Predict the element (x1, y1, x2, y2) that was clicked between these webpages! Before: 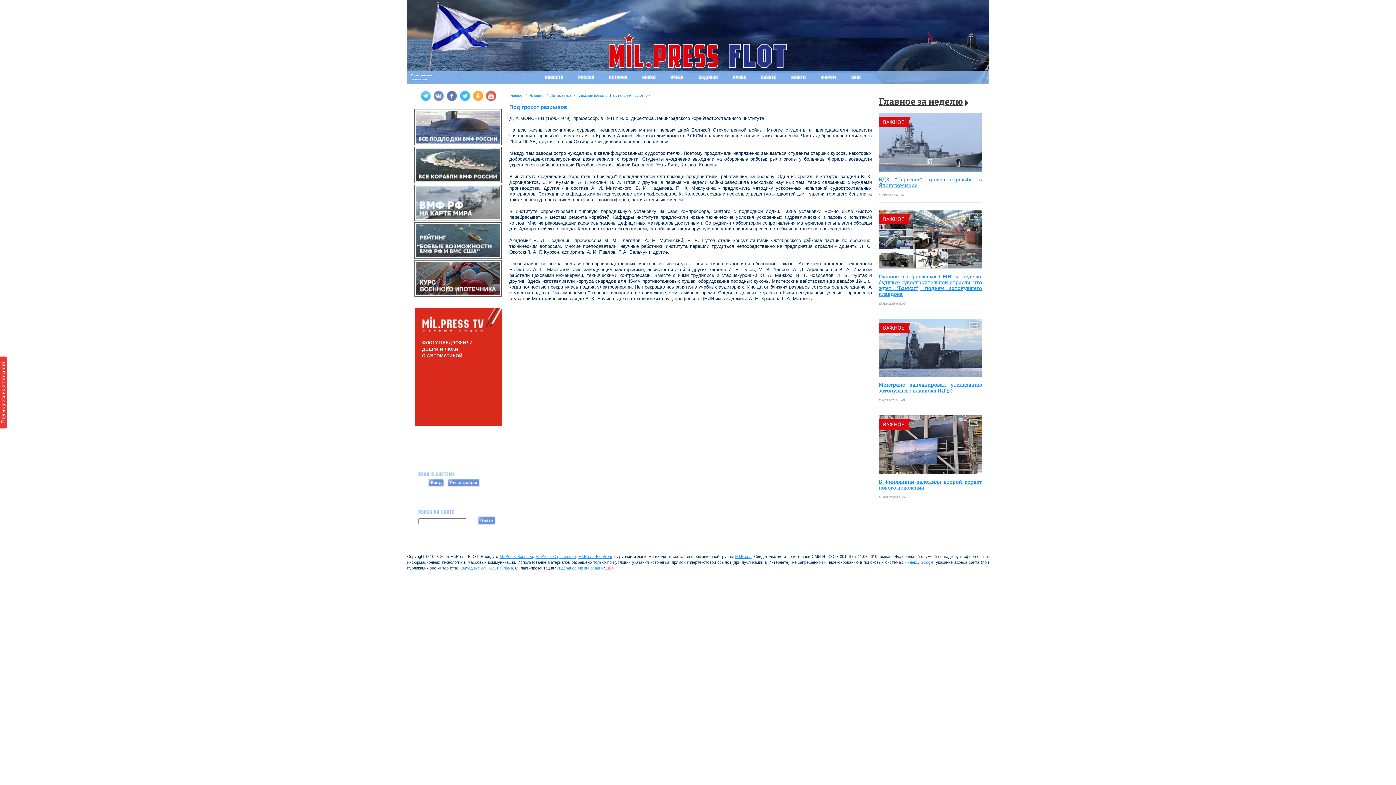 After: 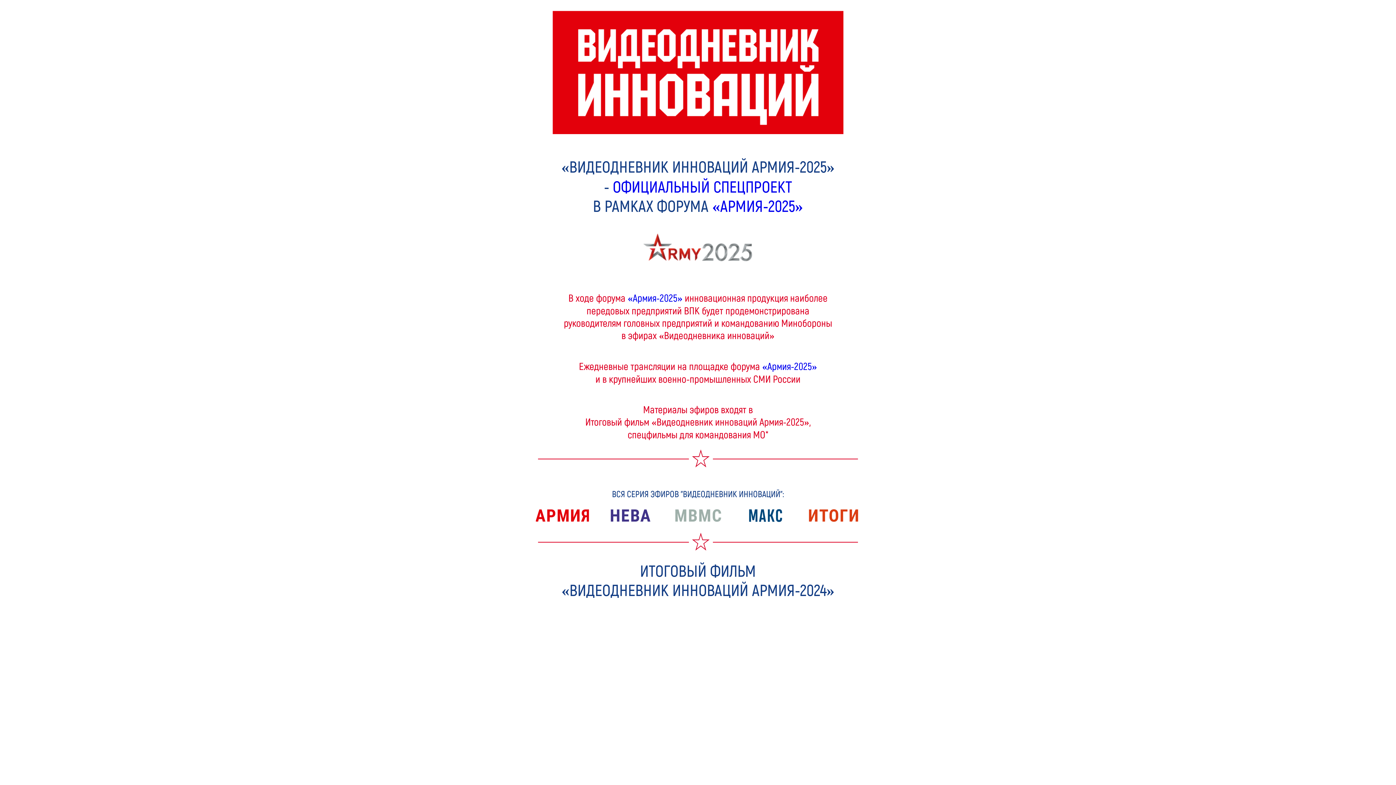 Action: label: Видеодневник инноваций bbox: (410, 72, 432, 80)